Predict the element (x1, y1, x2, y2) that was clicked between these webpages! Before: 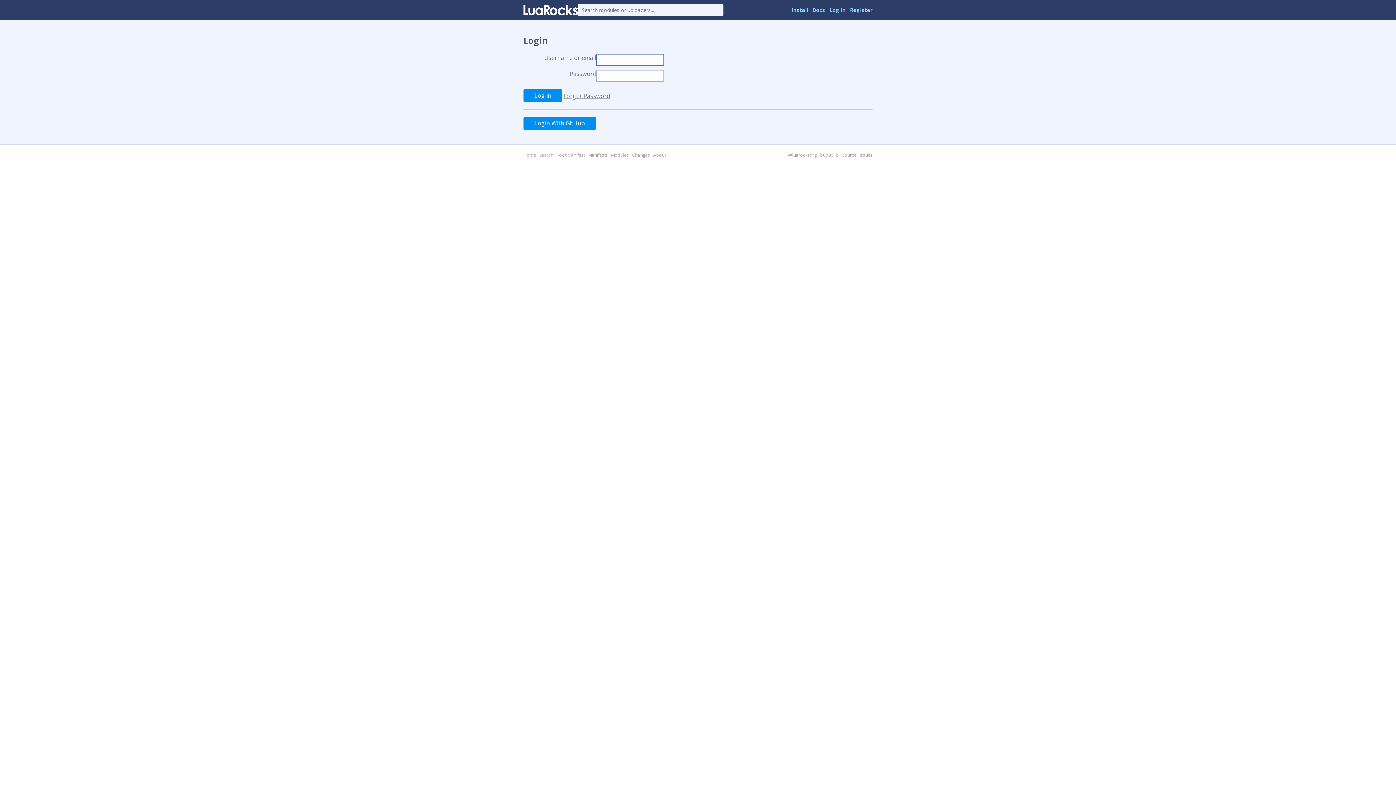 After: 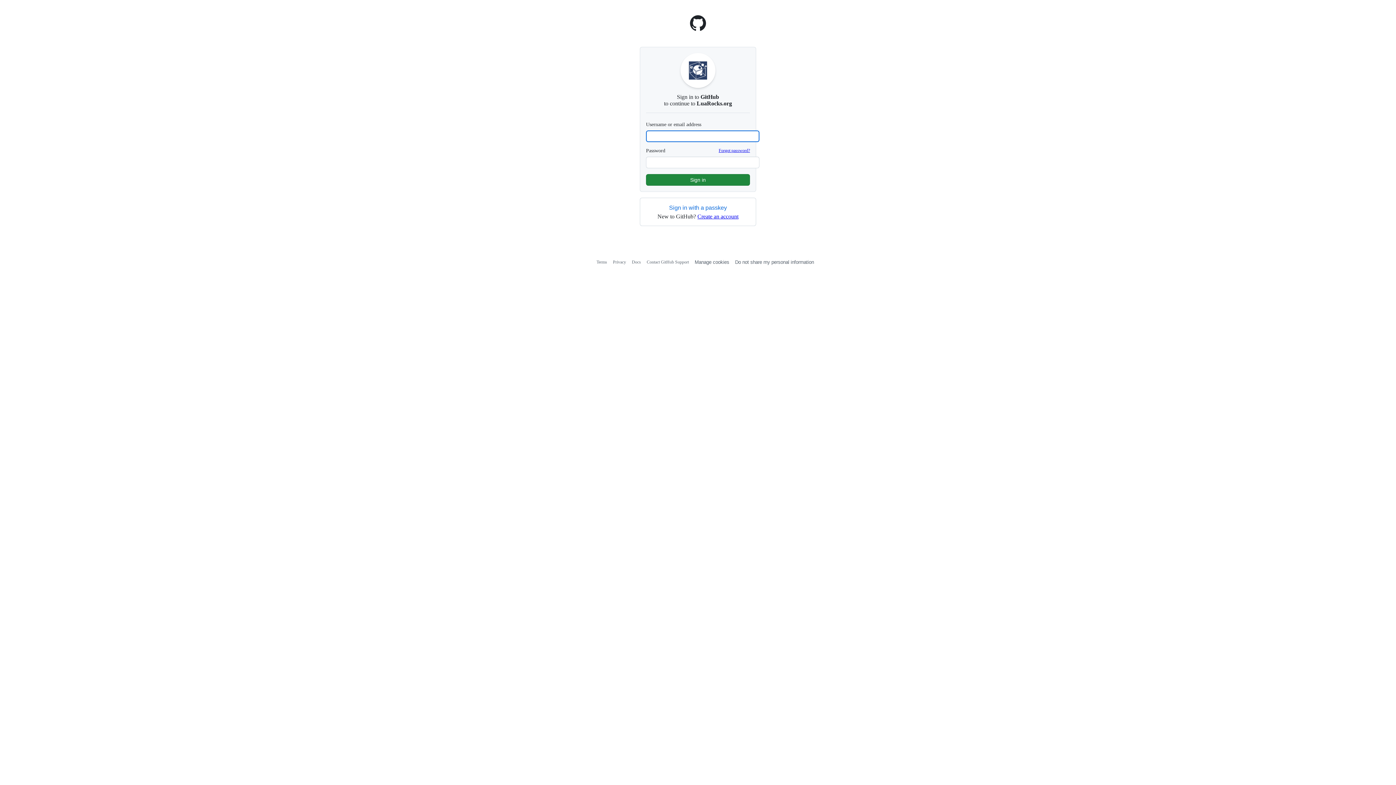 Action: bbox: (523, 119, 596, 127) label: Login With GitHub